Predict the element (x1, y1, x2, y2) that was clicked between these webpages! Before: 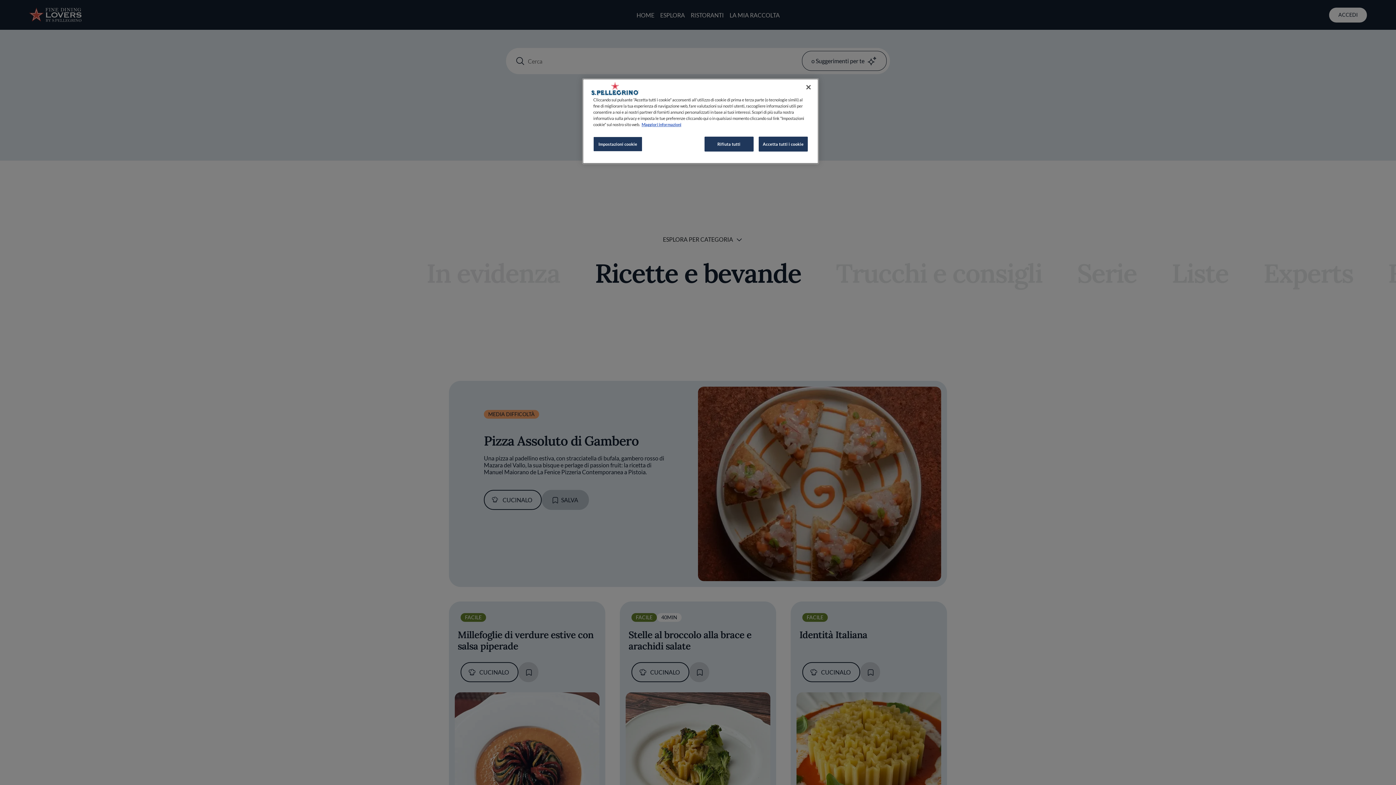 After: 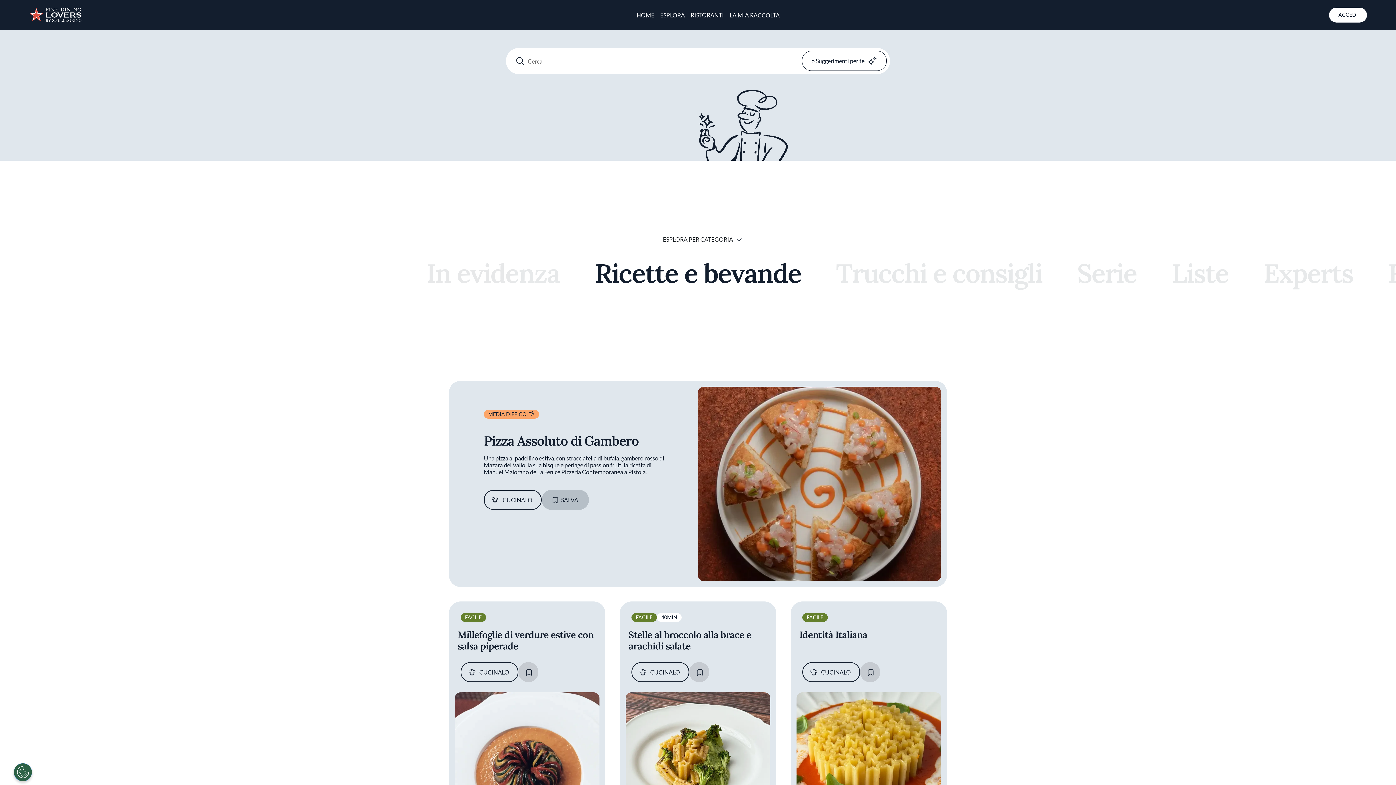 Action: bbox: (800, 79, 816, 95) label: Chiudi